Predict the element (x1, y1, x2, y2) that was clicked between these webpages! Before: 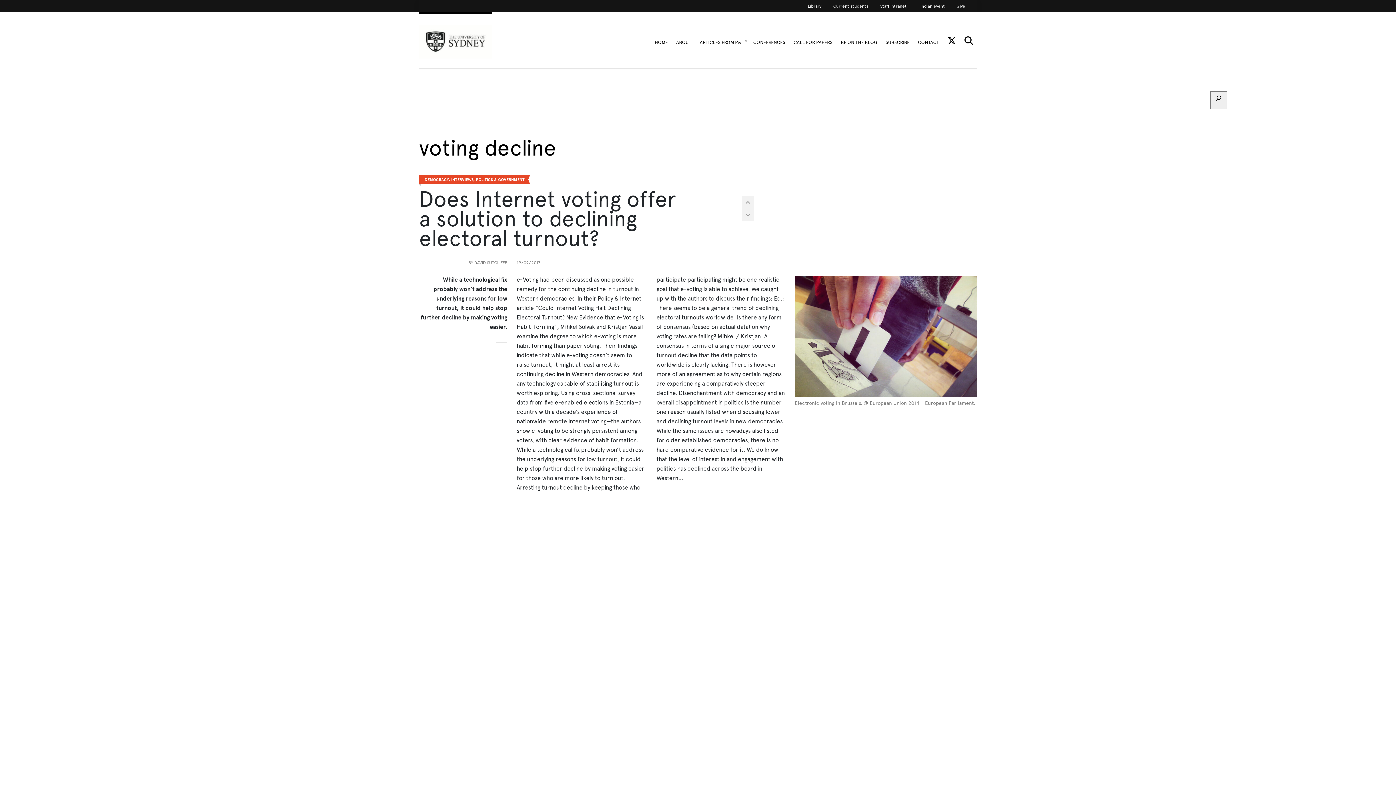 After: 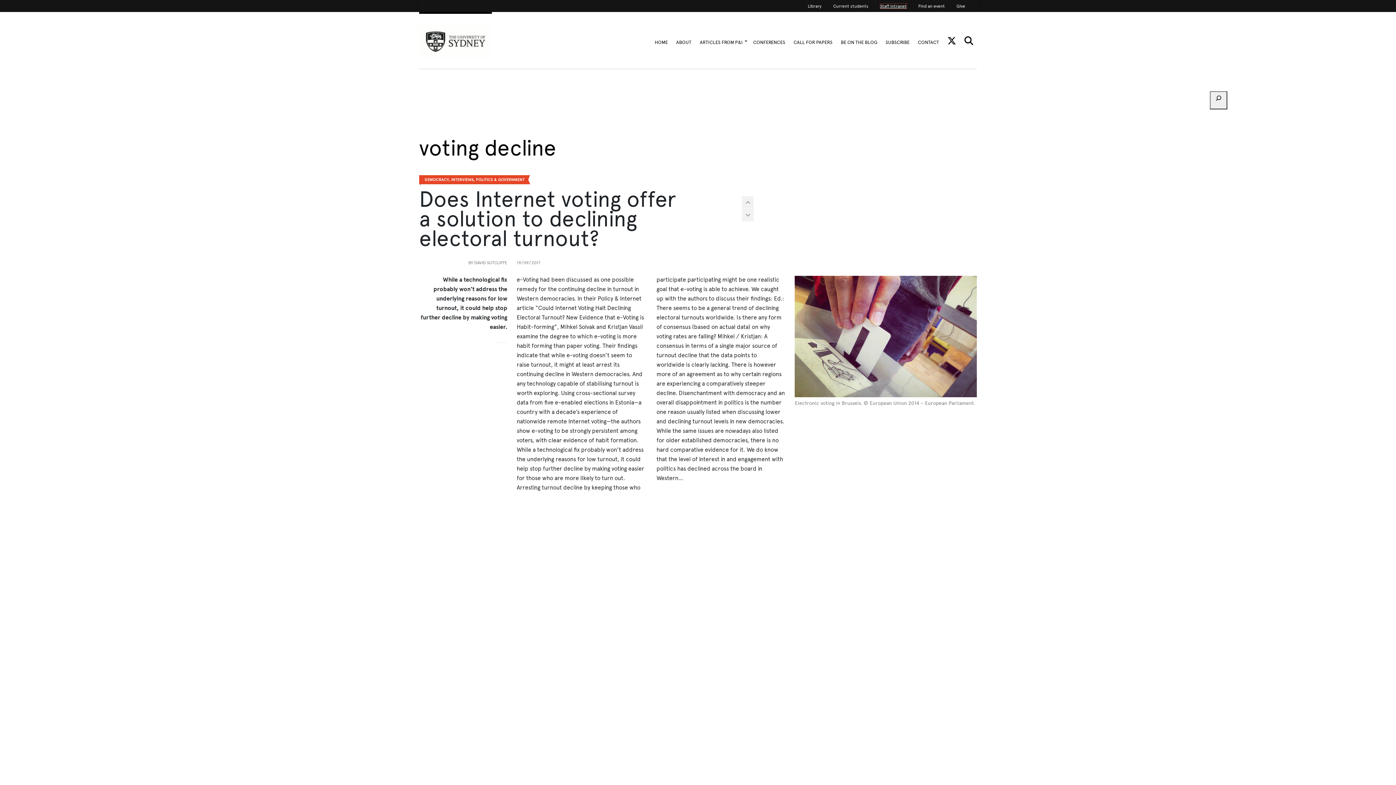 Action: label: Staff intranet bbox: (880, 3, 906, 8)